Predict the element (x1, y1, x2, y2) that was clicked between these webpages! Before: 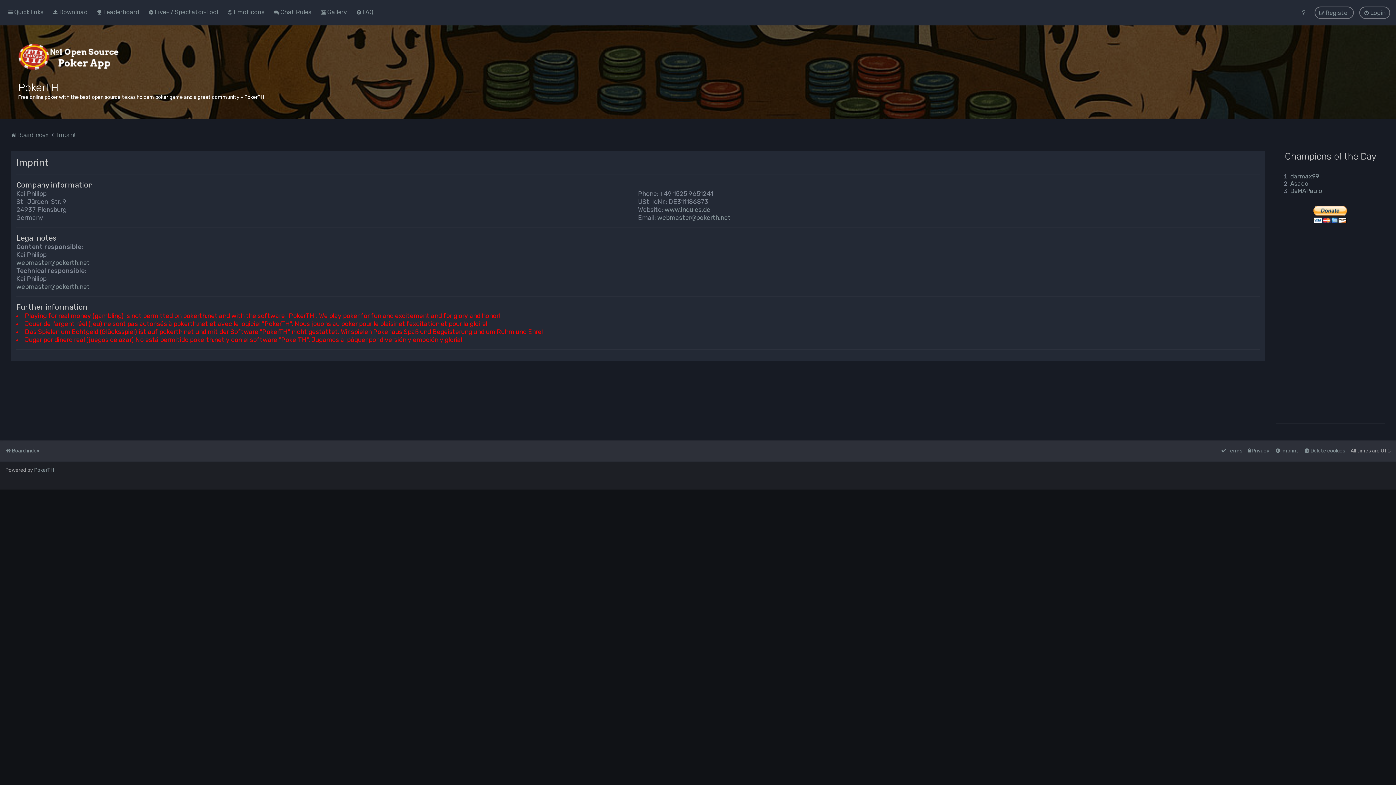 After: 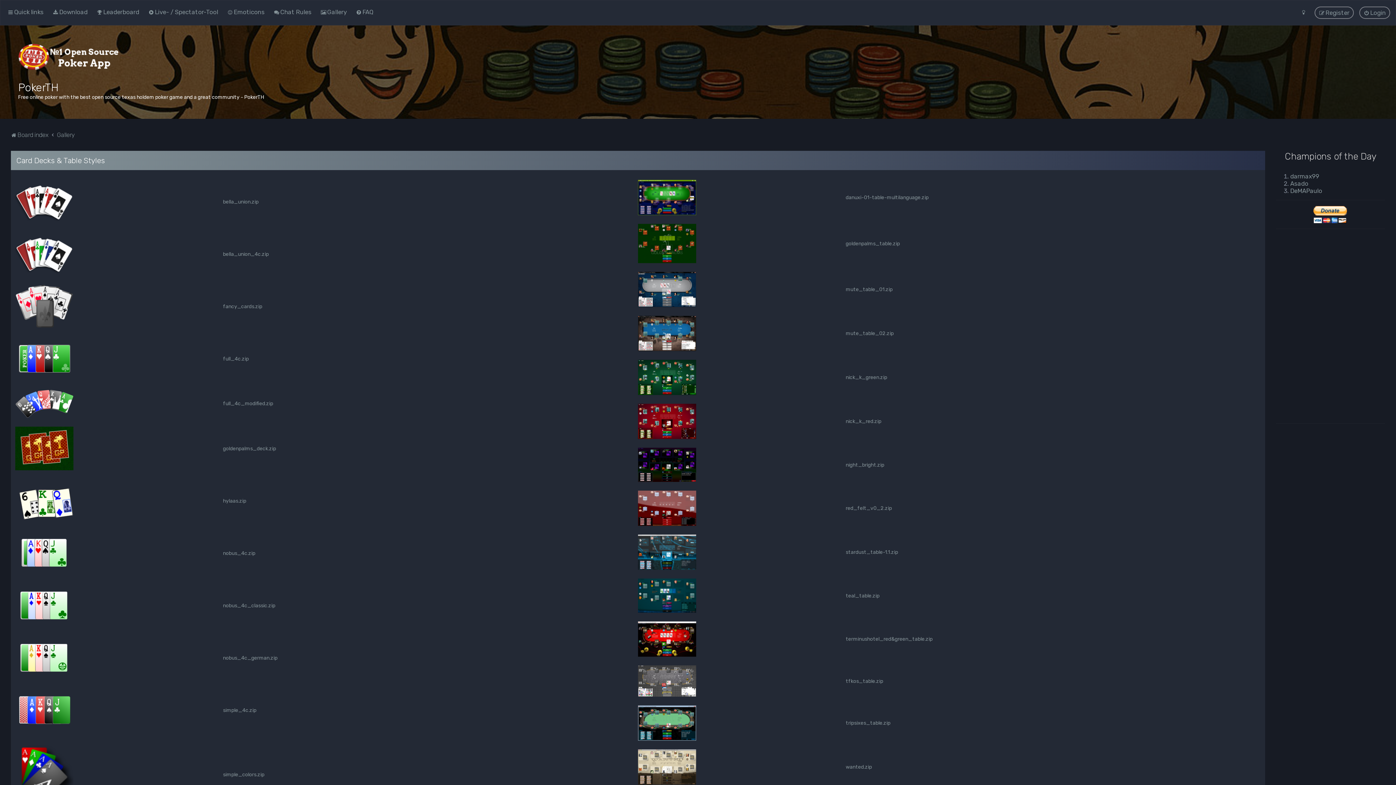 Action: bbox: (318, 6, 348, 17) label: Gallery